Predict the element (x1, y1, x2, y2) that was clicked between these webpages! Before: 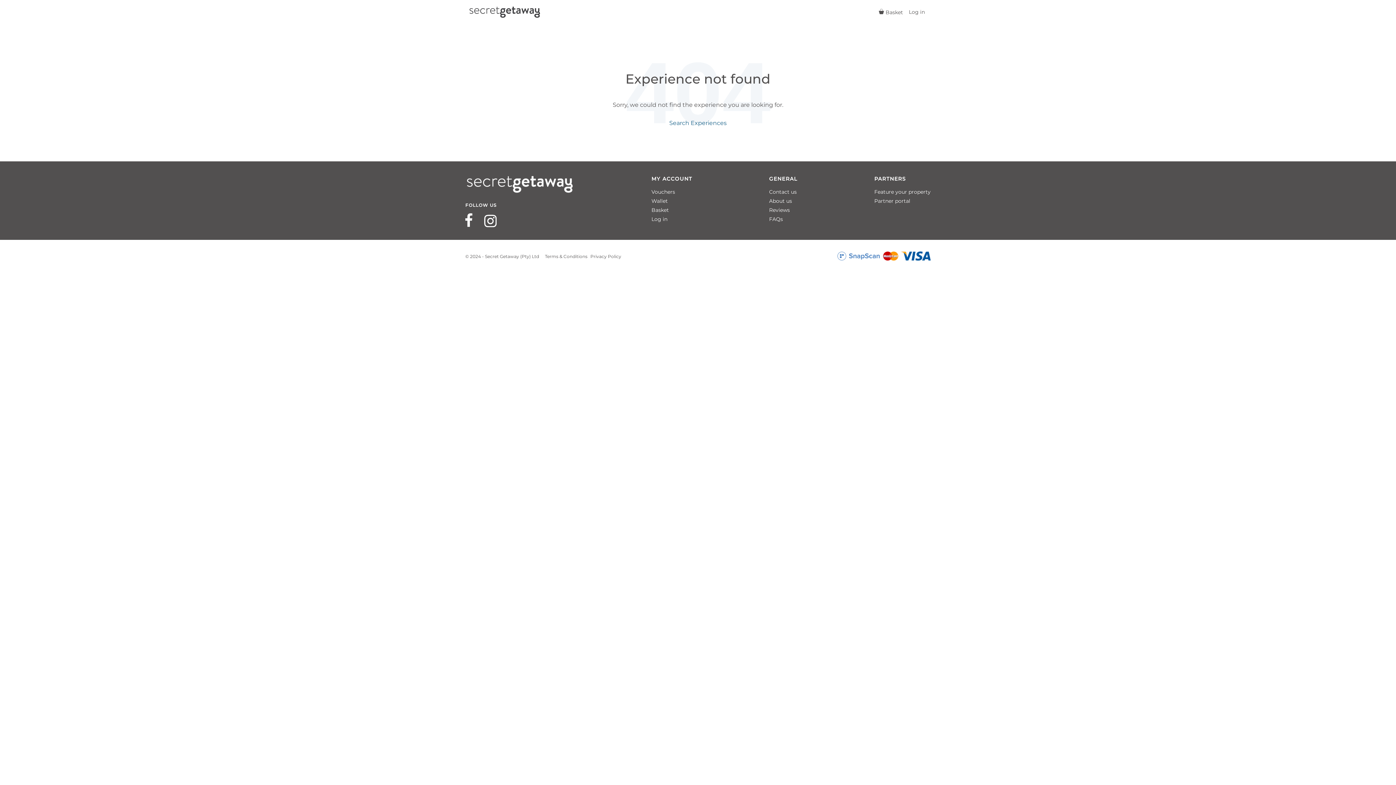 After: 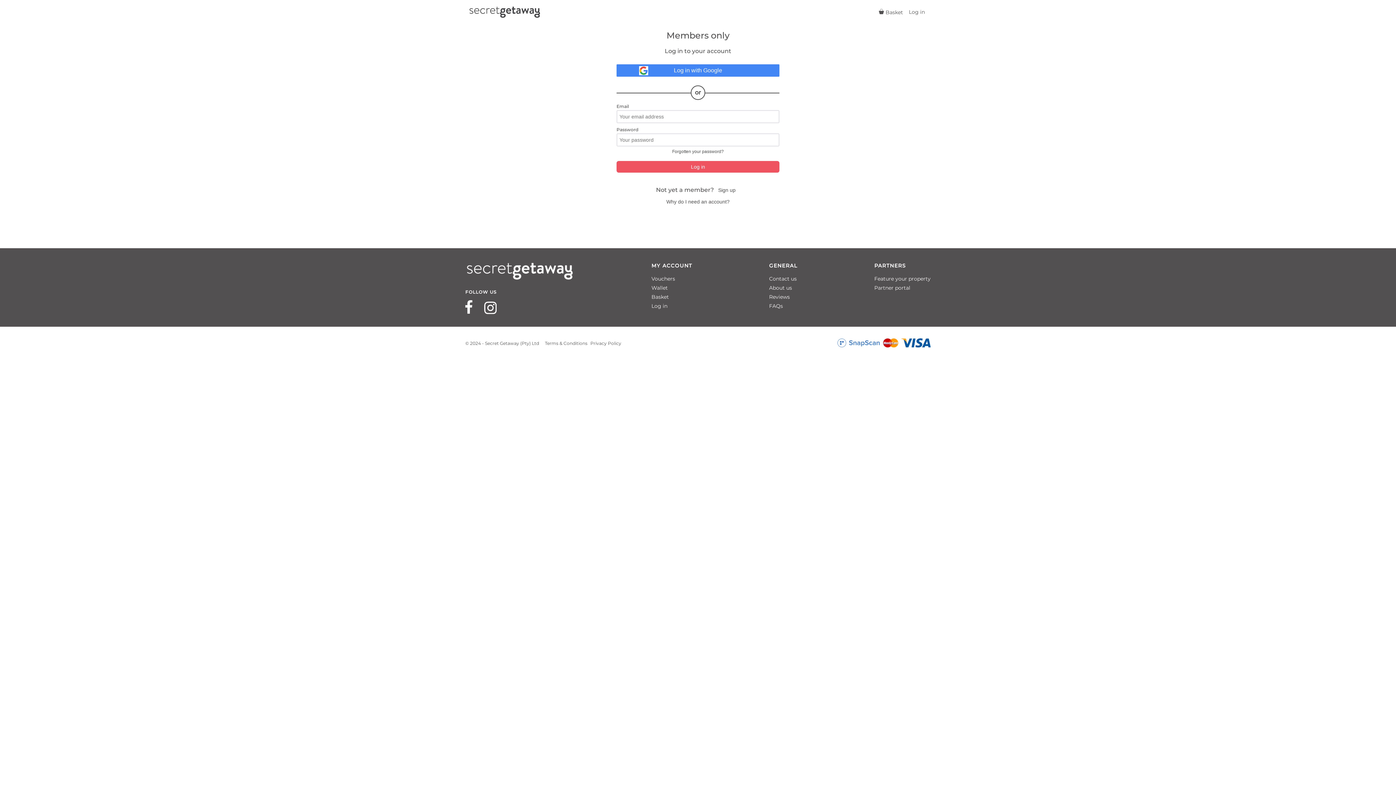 Action: bbox: (651, 197, 668, 204) label: Wallet